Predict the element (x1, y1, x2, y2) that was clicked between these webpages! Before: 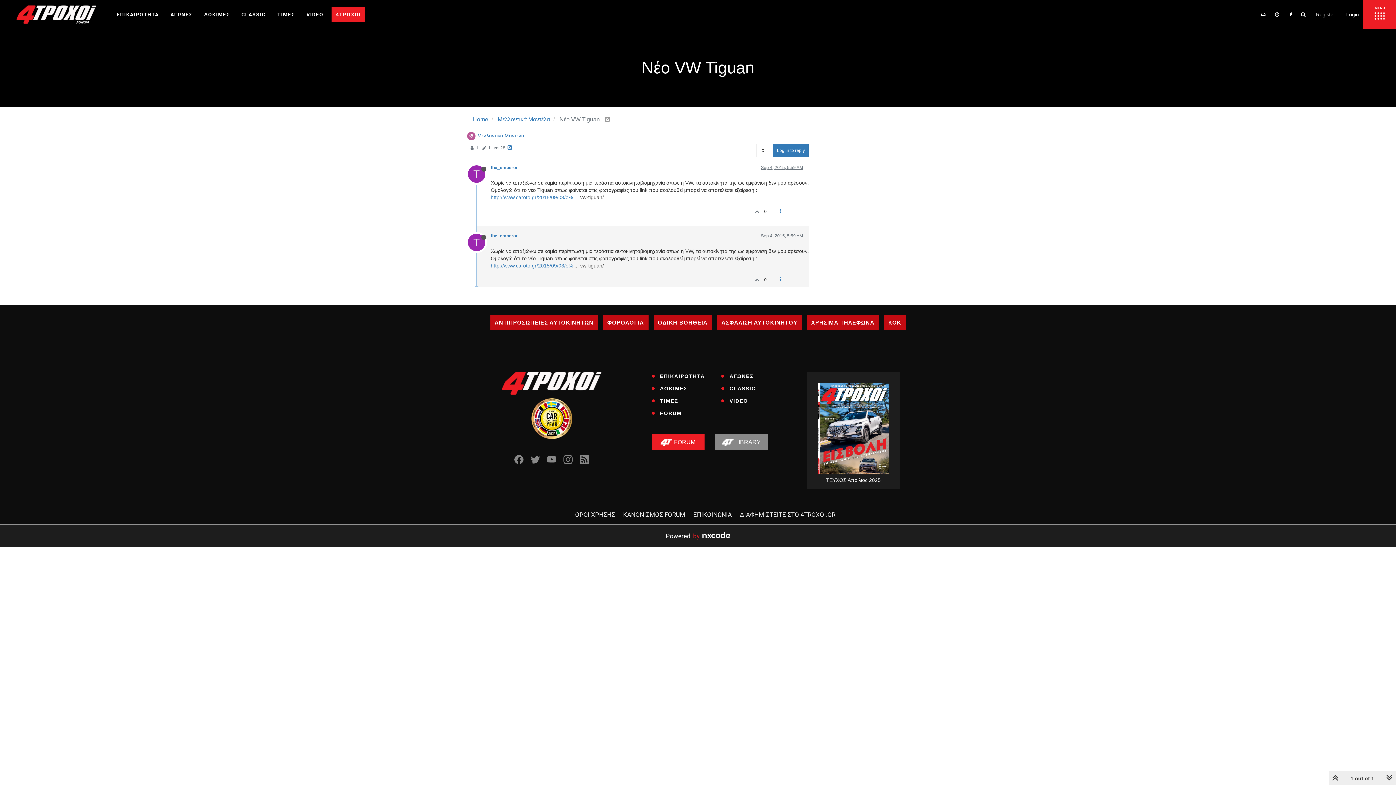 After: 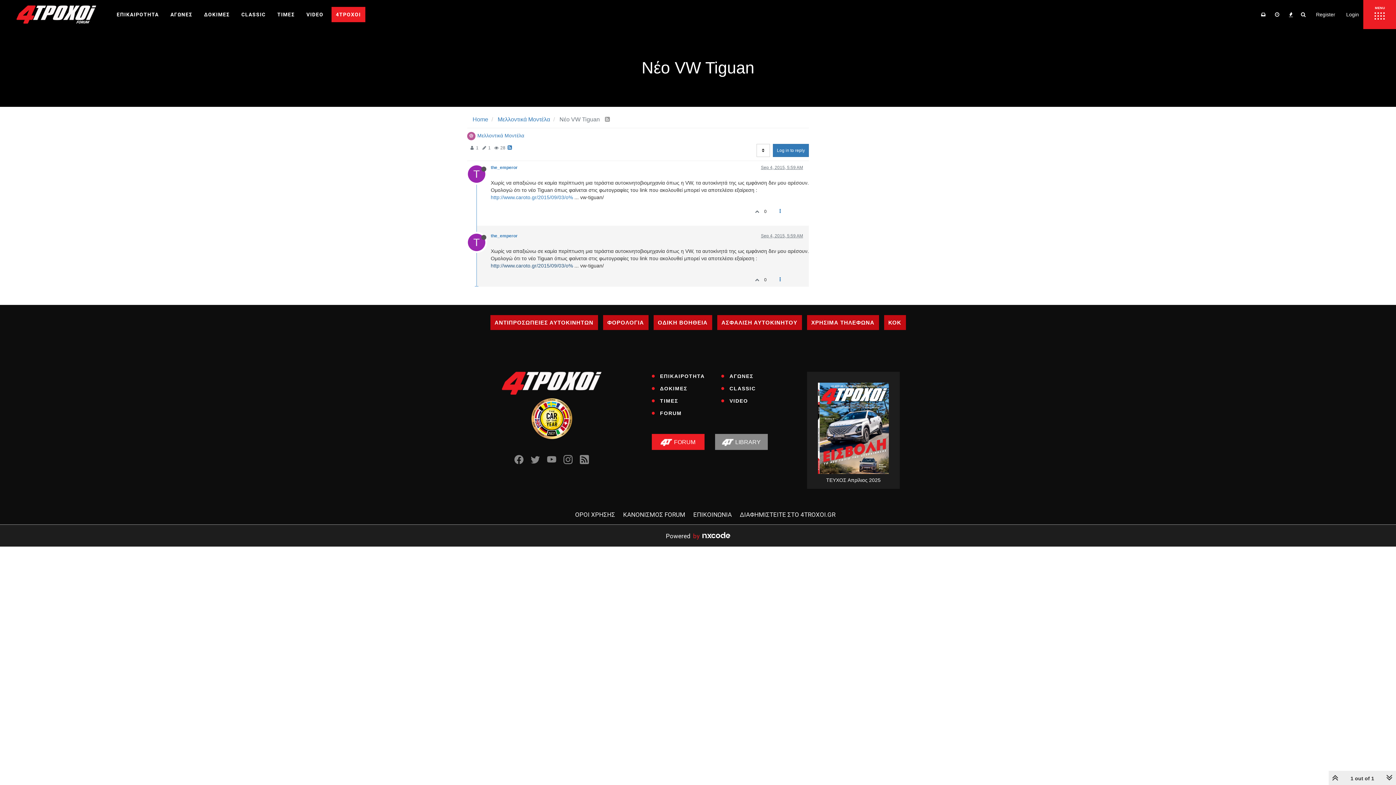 Action: label: http://www.caroto.gr/2015/09/03/ο% bbox: (490, 262, 573, 268)